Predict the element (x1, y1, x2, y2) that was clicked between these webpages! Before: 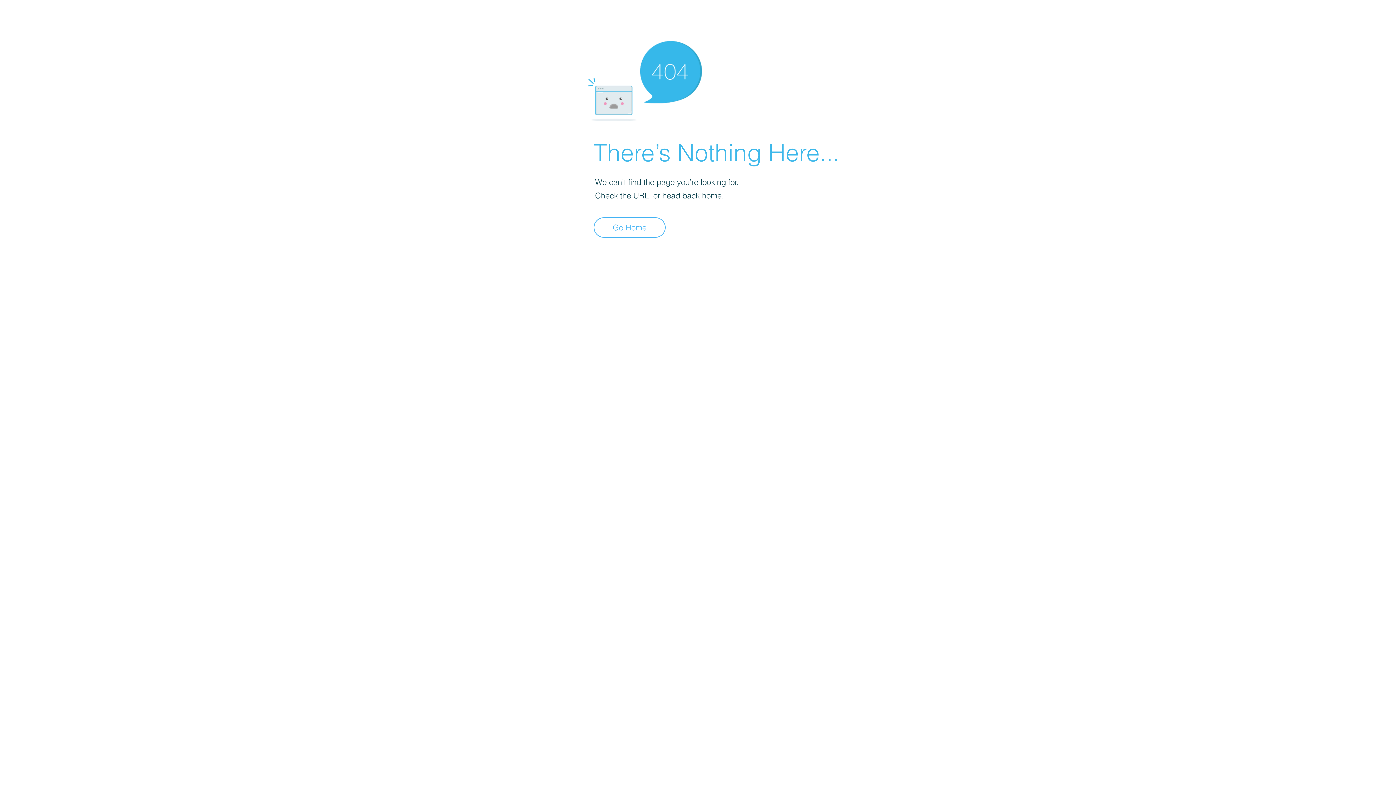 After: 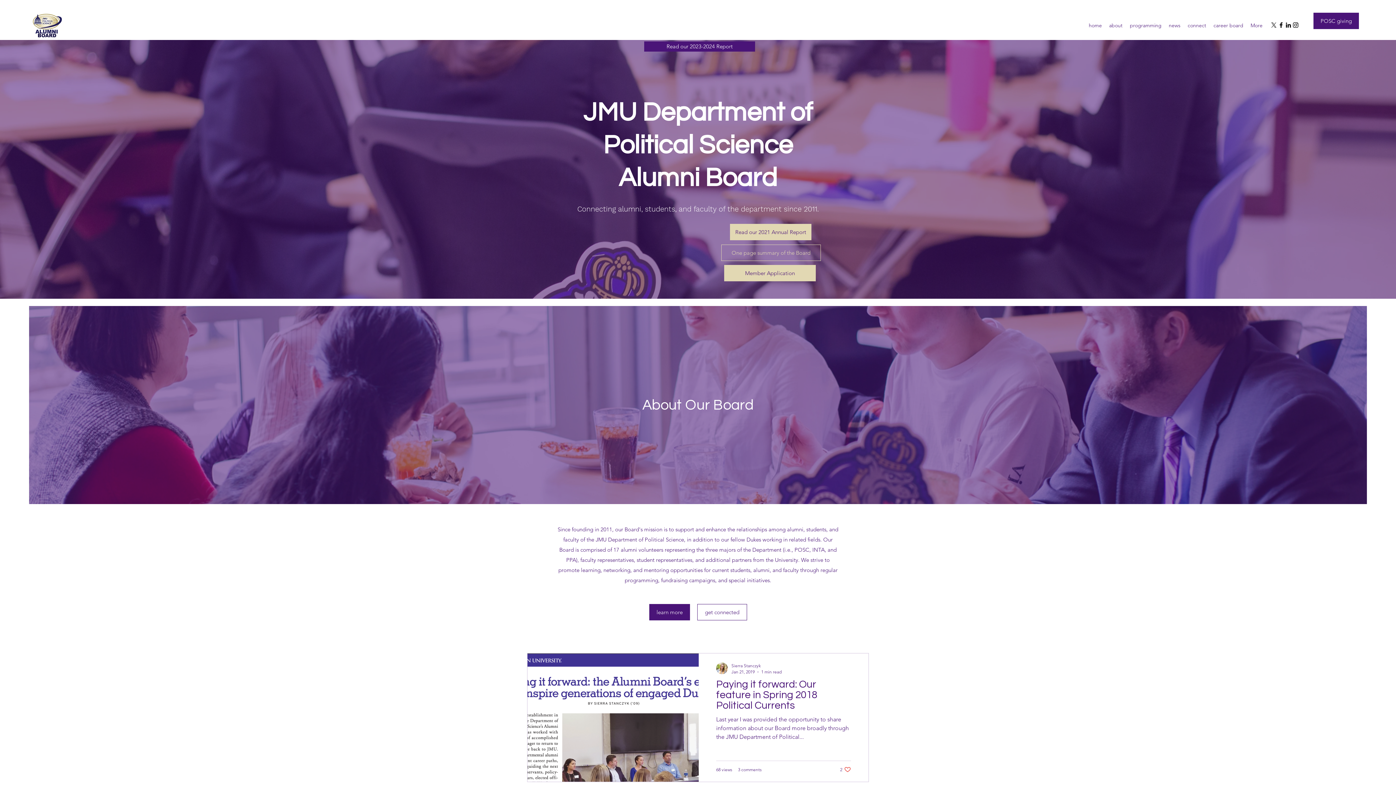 Action: bbox: (593, 217, 665, 237) label: Go Home